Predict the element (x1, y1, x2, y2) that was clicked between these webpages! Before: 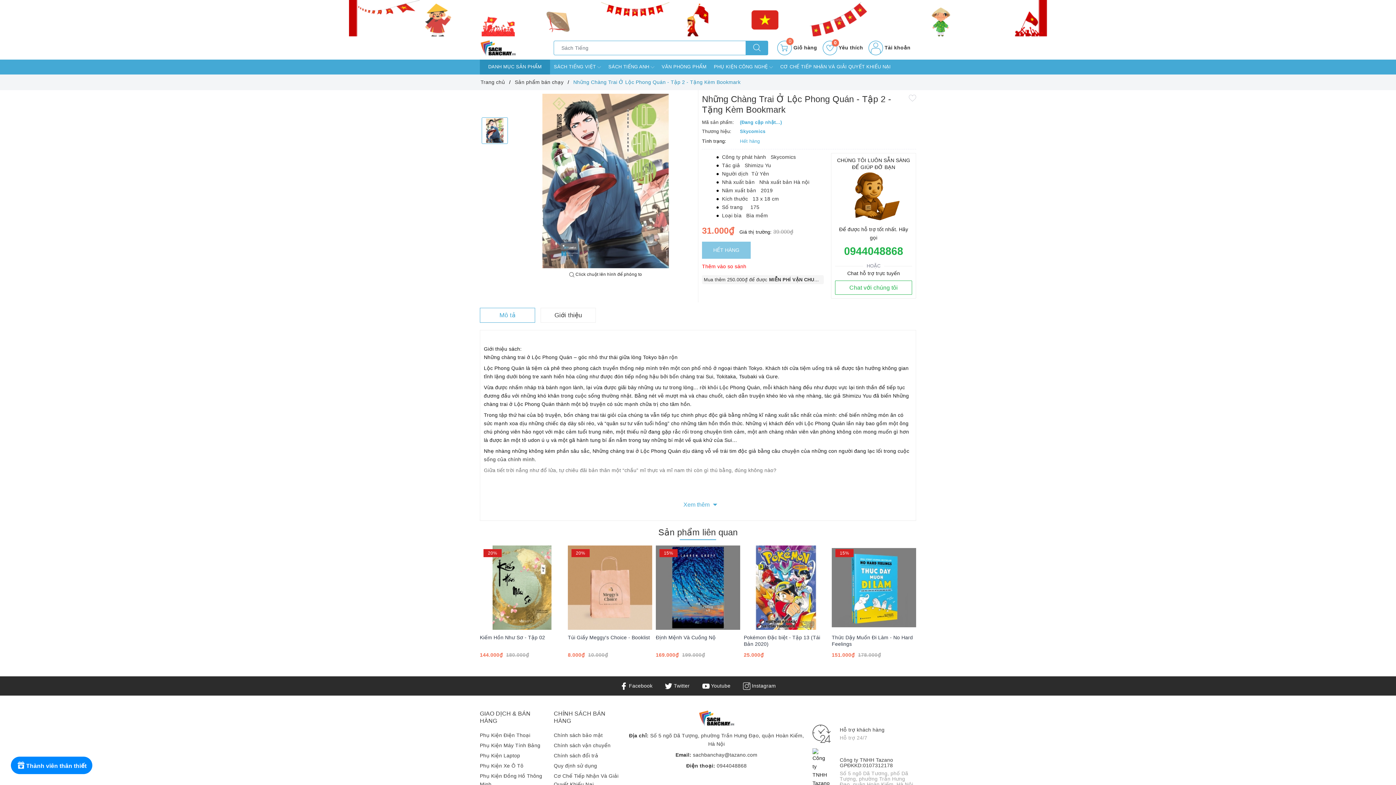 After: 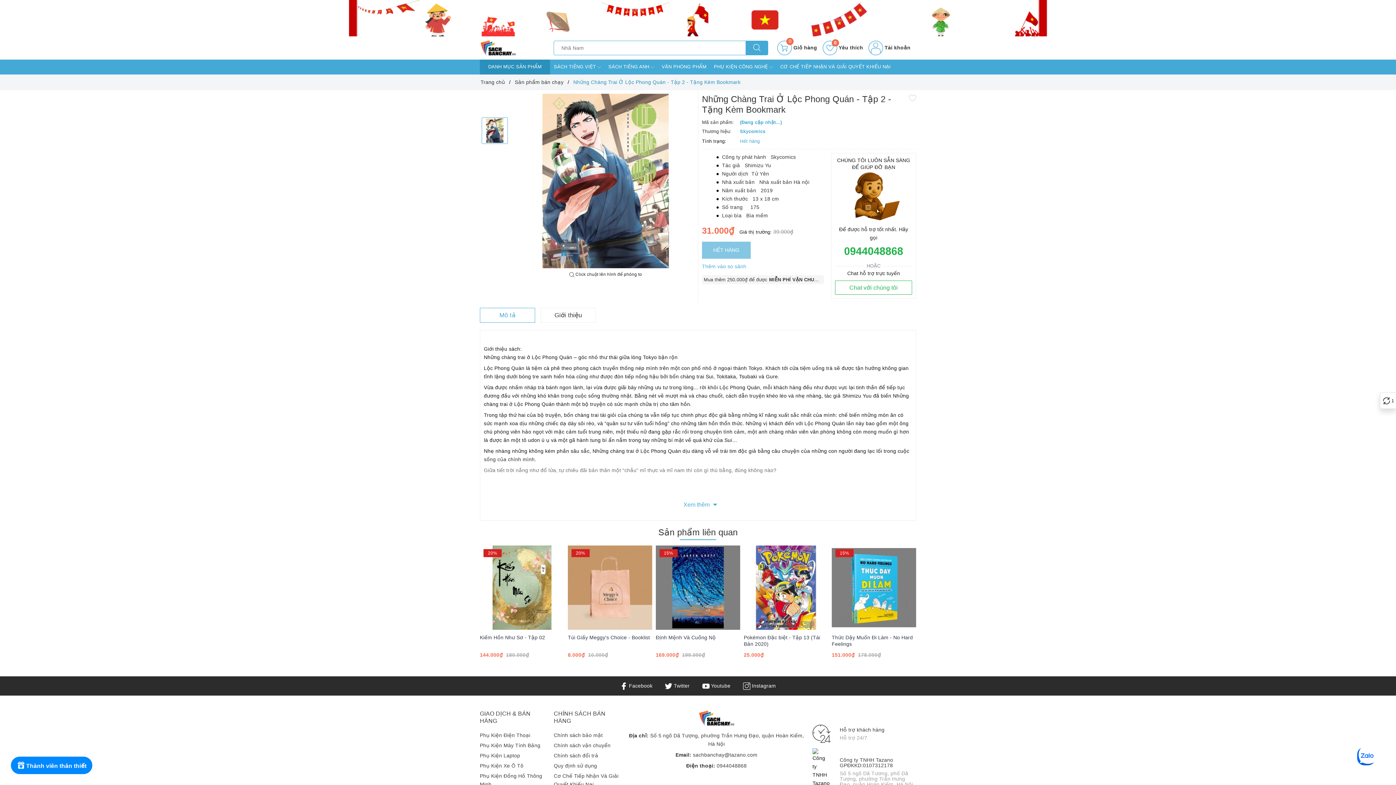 Action: label: Thêm vào so sánh bbox: (702, 263, 746, 269)